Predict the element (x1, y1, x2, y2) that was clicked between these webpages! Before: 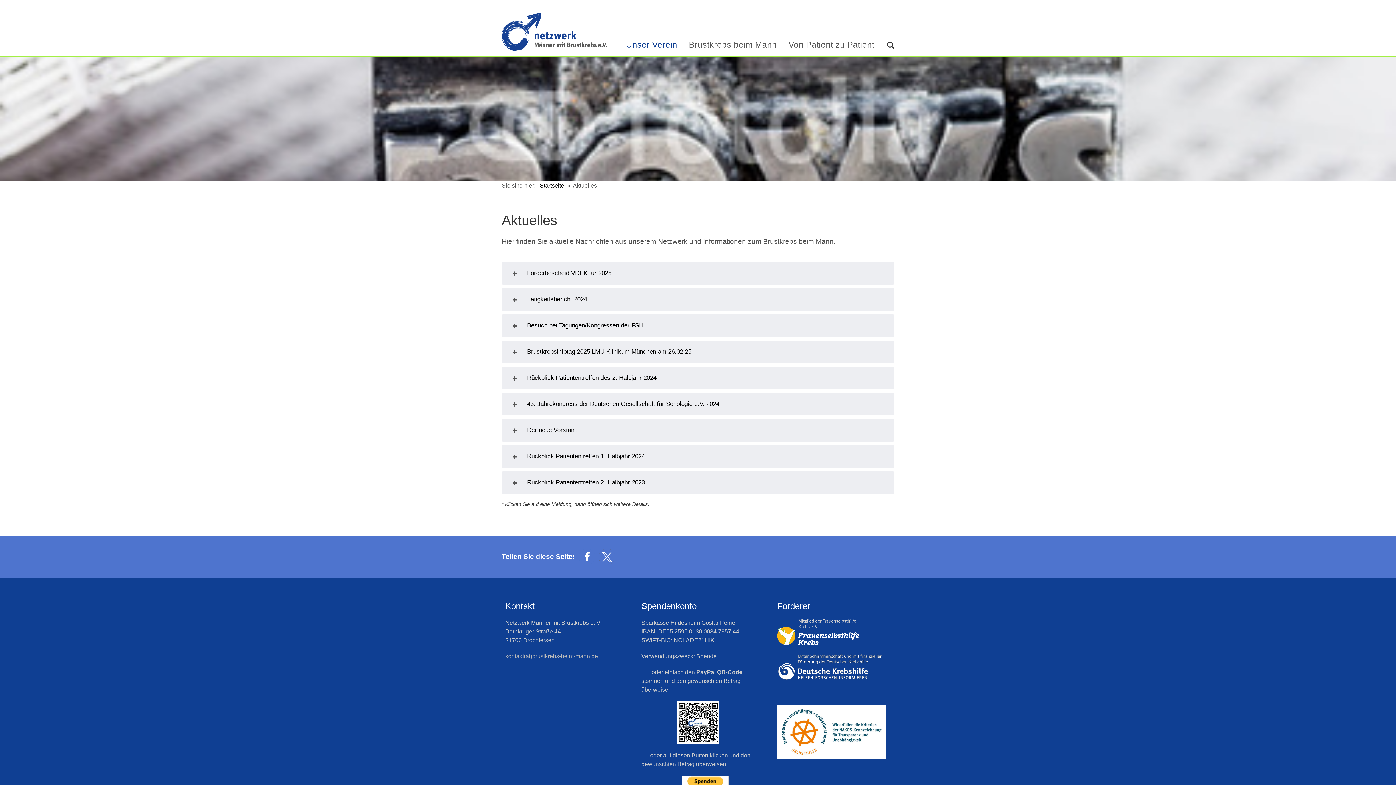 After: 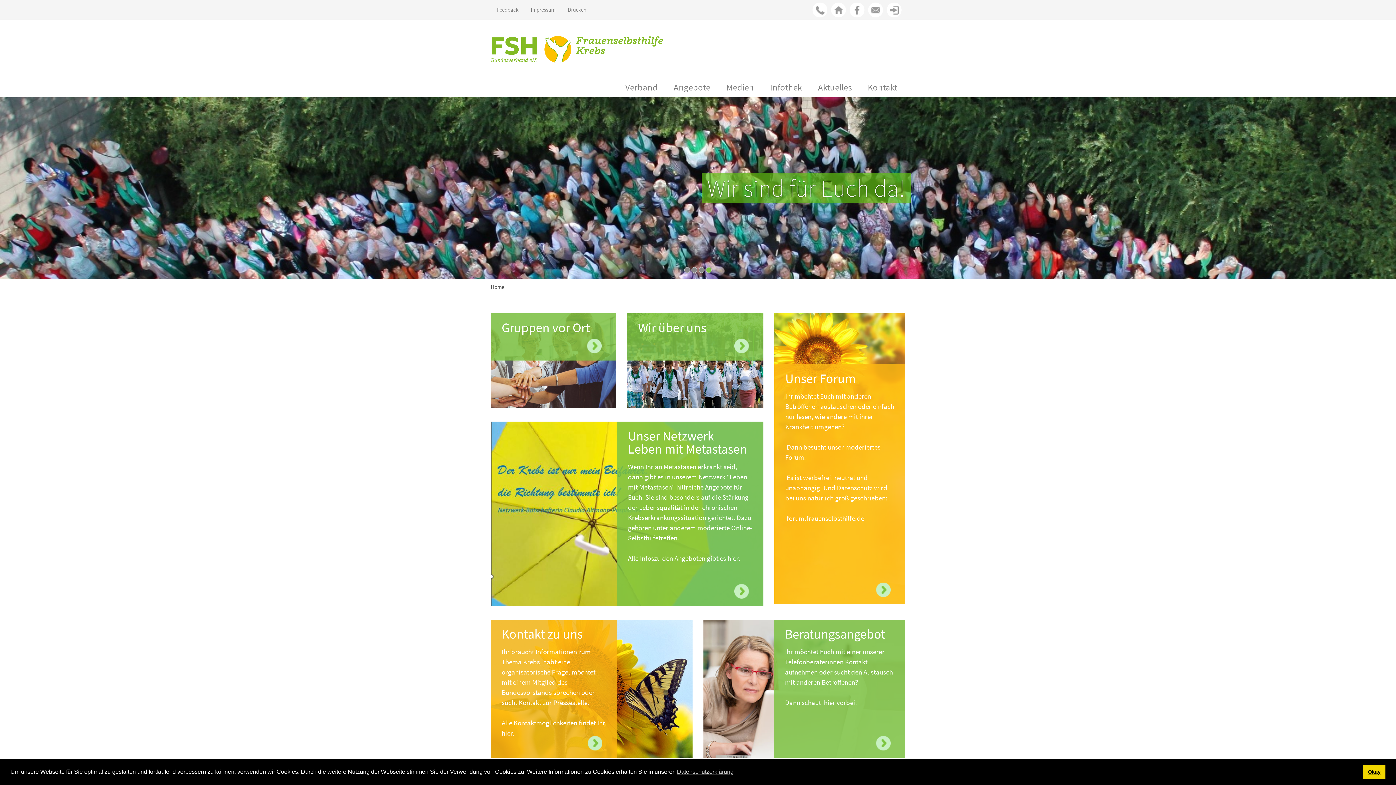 Action: bbox: (777, 628, 863, 634)